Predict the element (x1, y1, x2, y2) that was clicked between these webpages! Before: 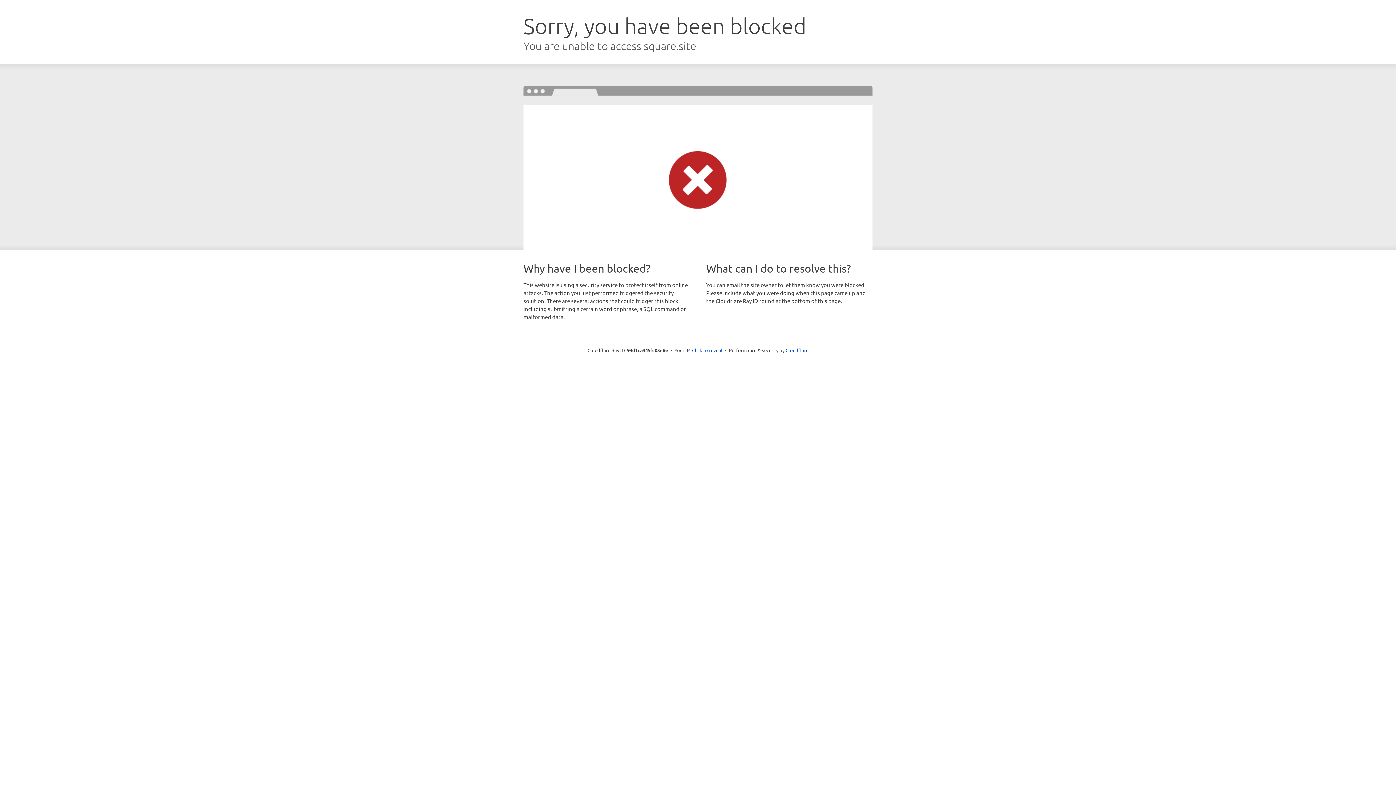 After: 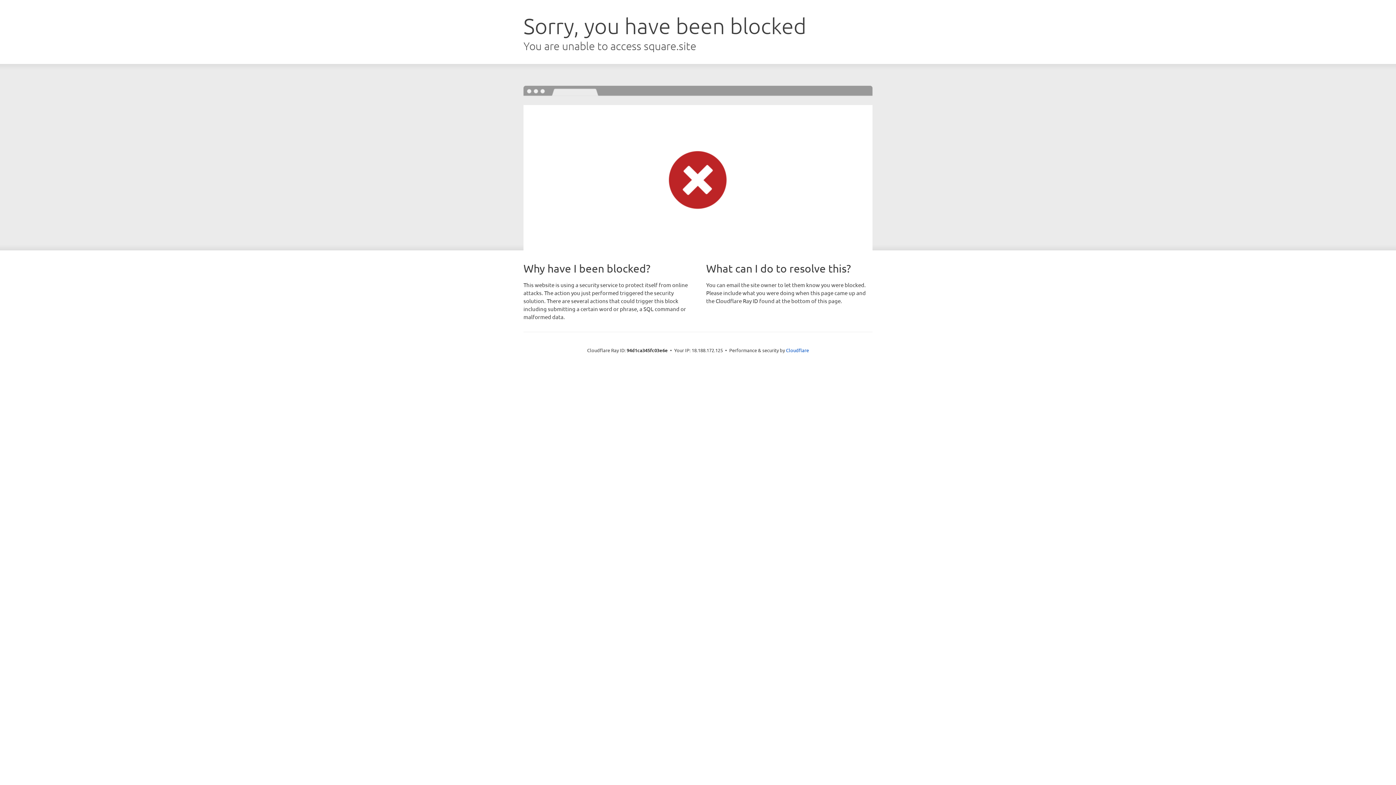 Action: label: Click to reveal bbox: (692, 346, 722, 353)